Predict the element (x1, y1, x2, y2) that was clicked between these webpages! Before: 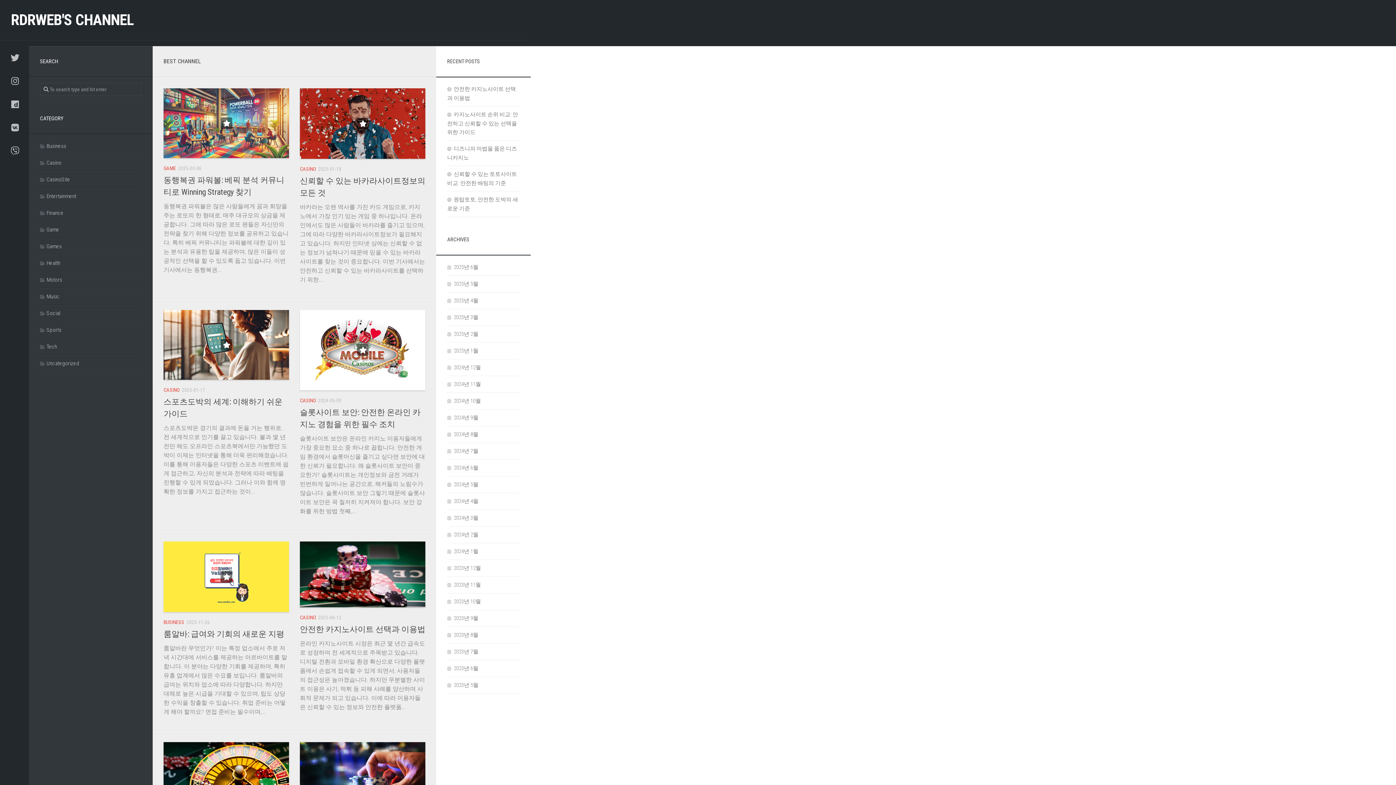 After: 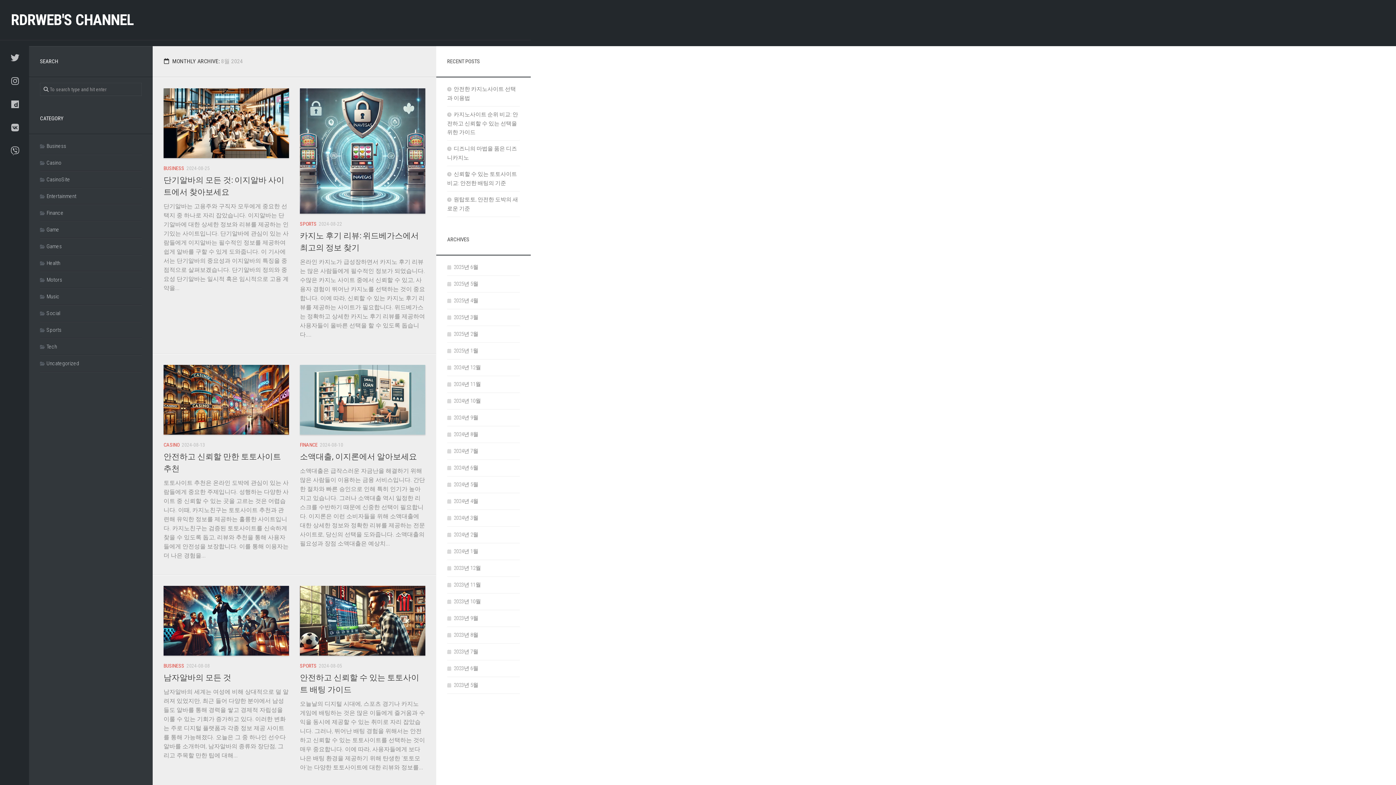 Action: bbox: (447, 431, 478, 437) label: 2024년 8월